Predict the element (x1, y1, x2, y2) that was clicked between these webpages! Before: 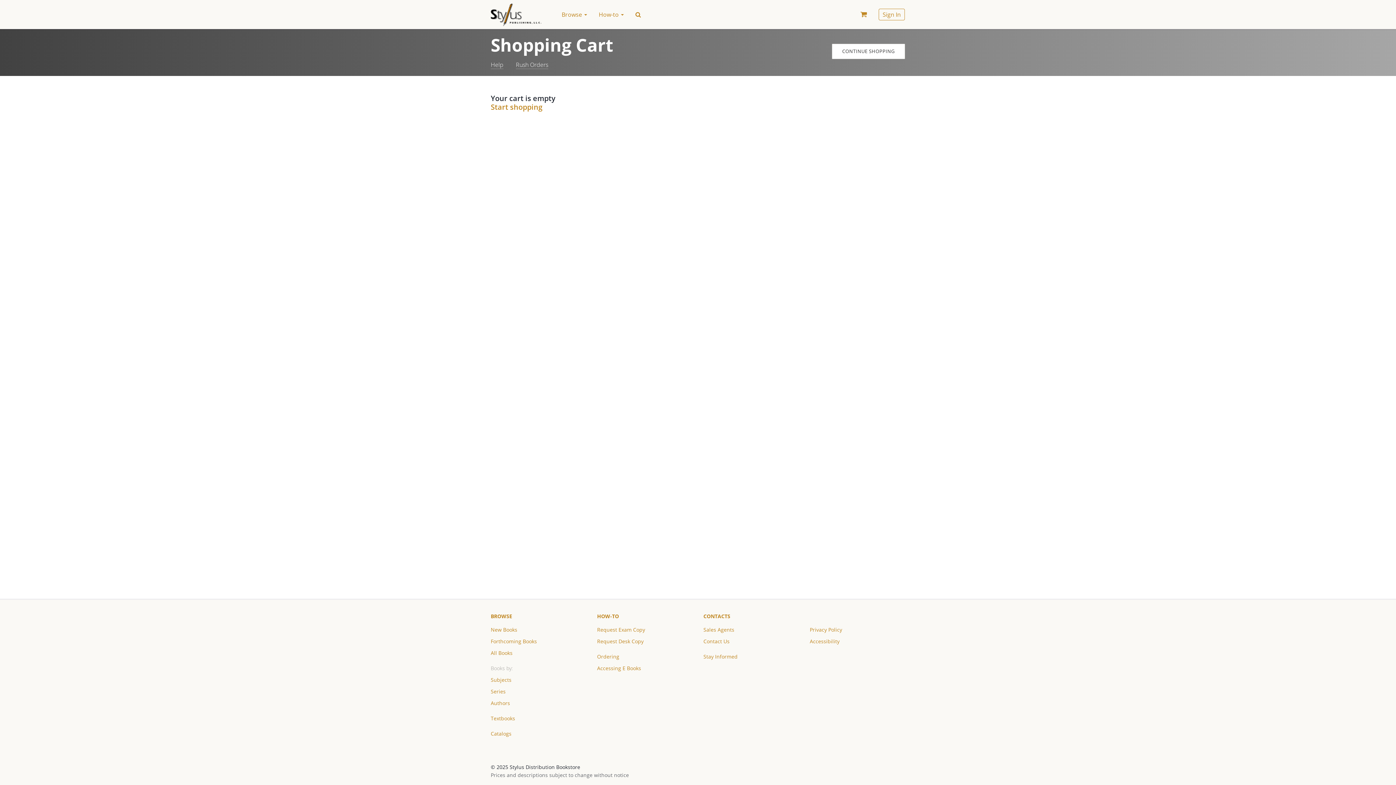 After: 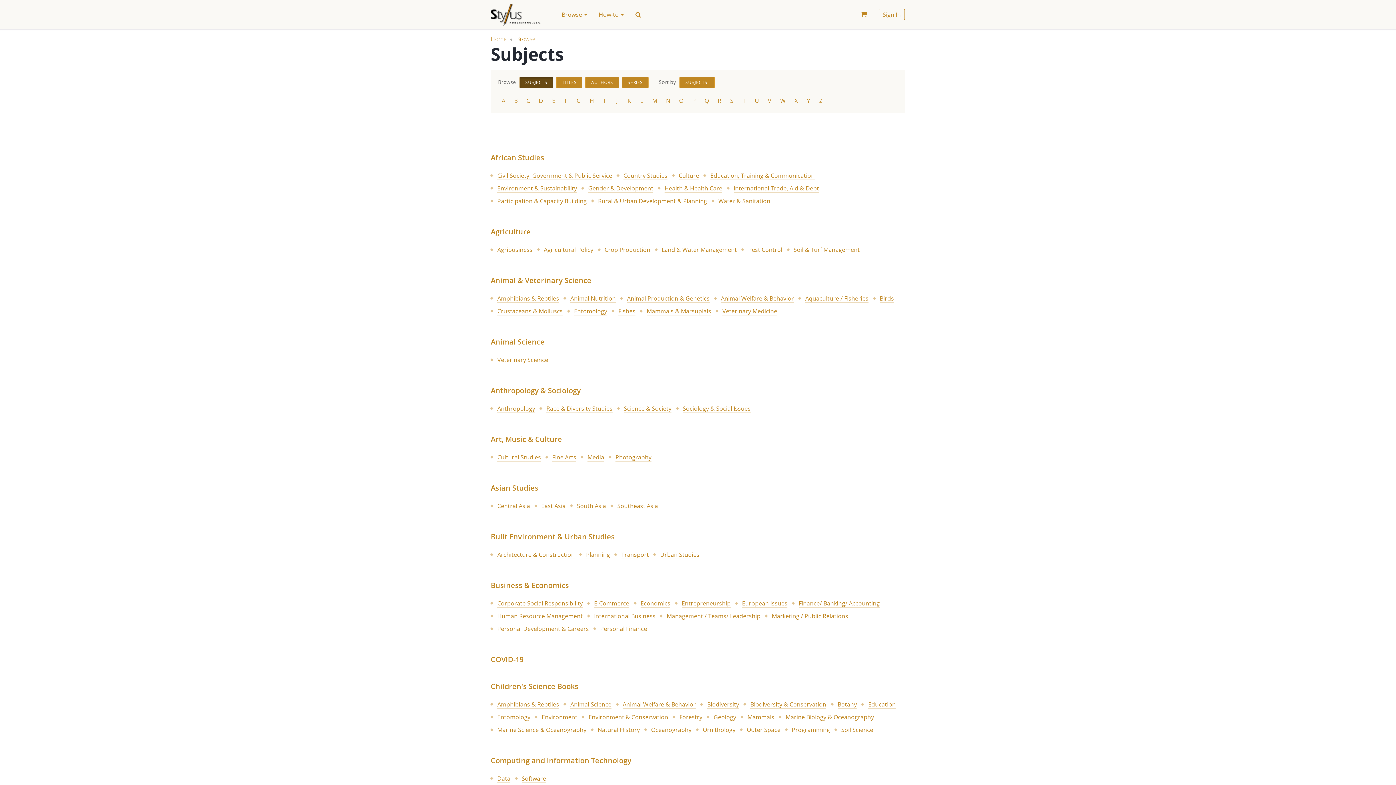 Action: label: Subjects bbox: (490, 676, 511, 688)